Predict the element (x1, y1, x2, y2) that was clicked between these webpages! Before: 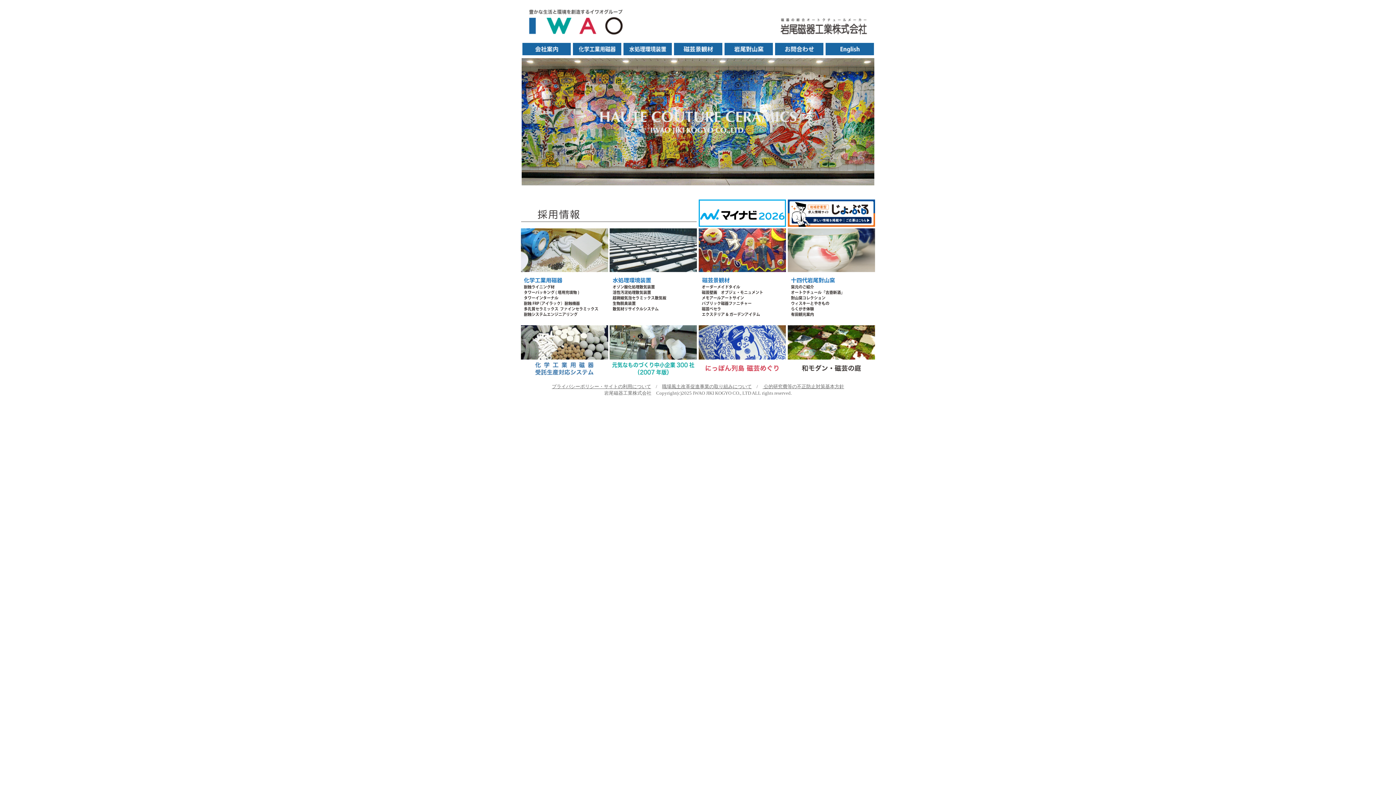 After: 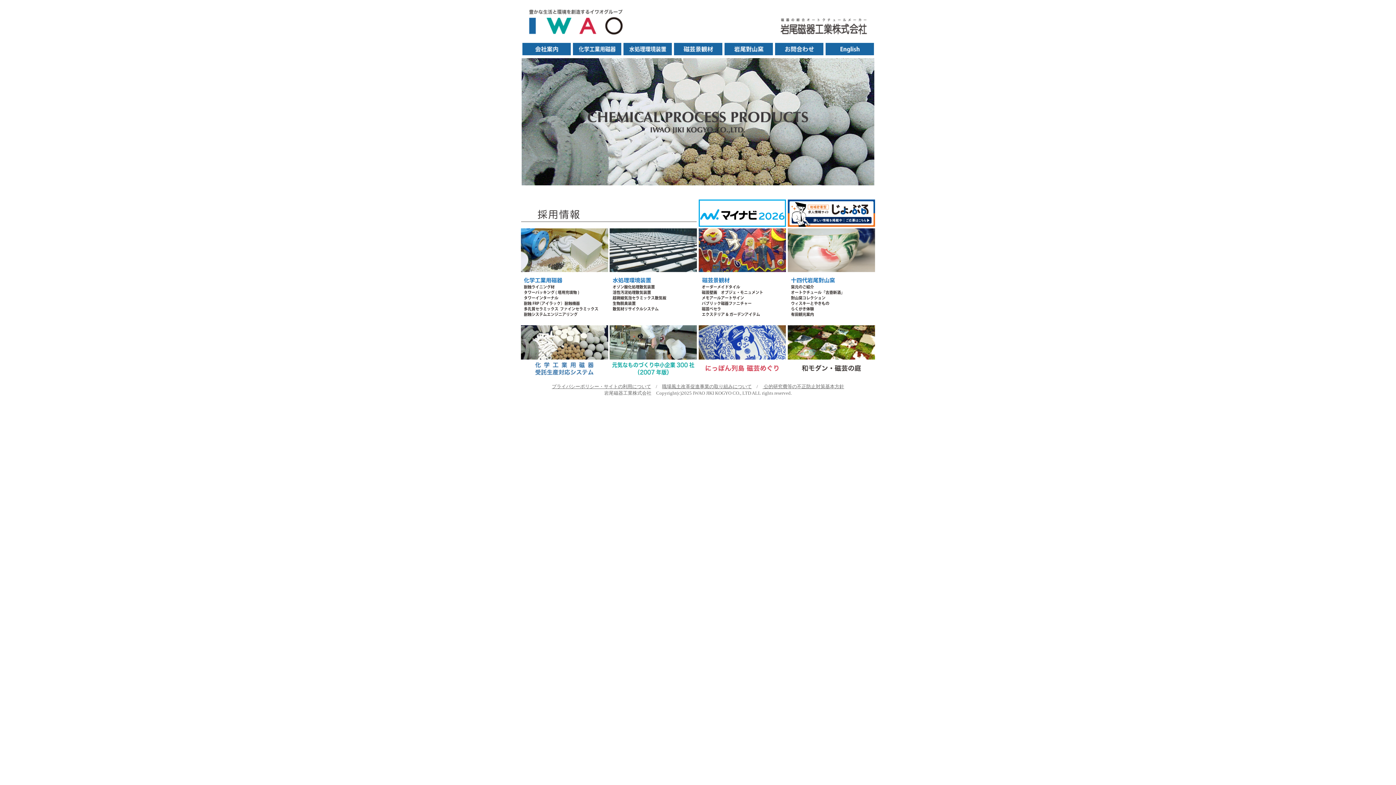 Action: bbox: (762, 384, 844, 389) label:  公的研究費等の不正防止対策基本方針